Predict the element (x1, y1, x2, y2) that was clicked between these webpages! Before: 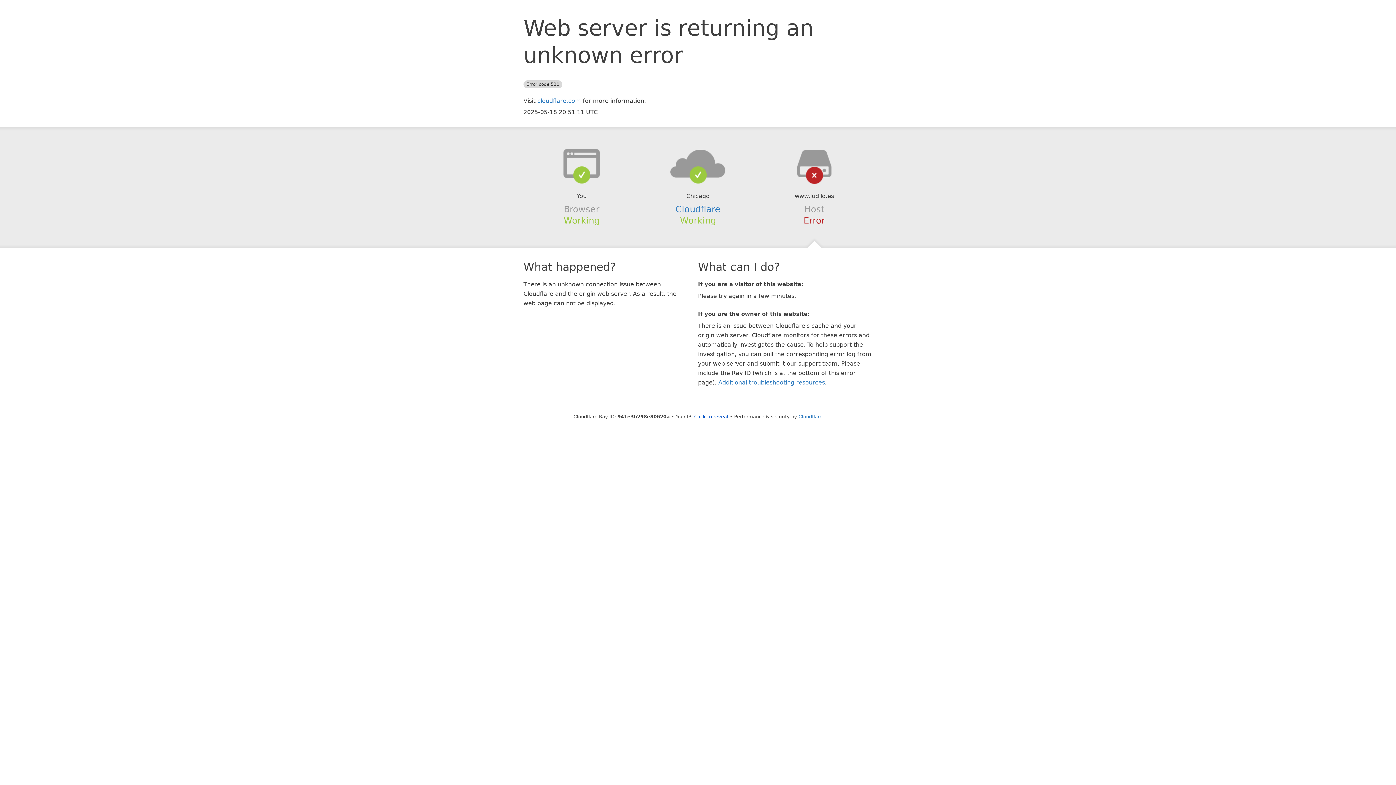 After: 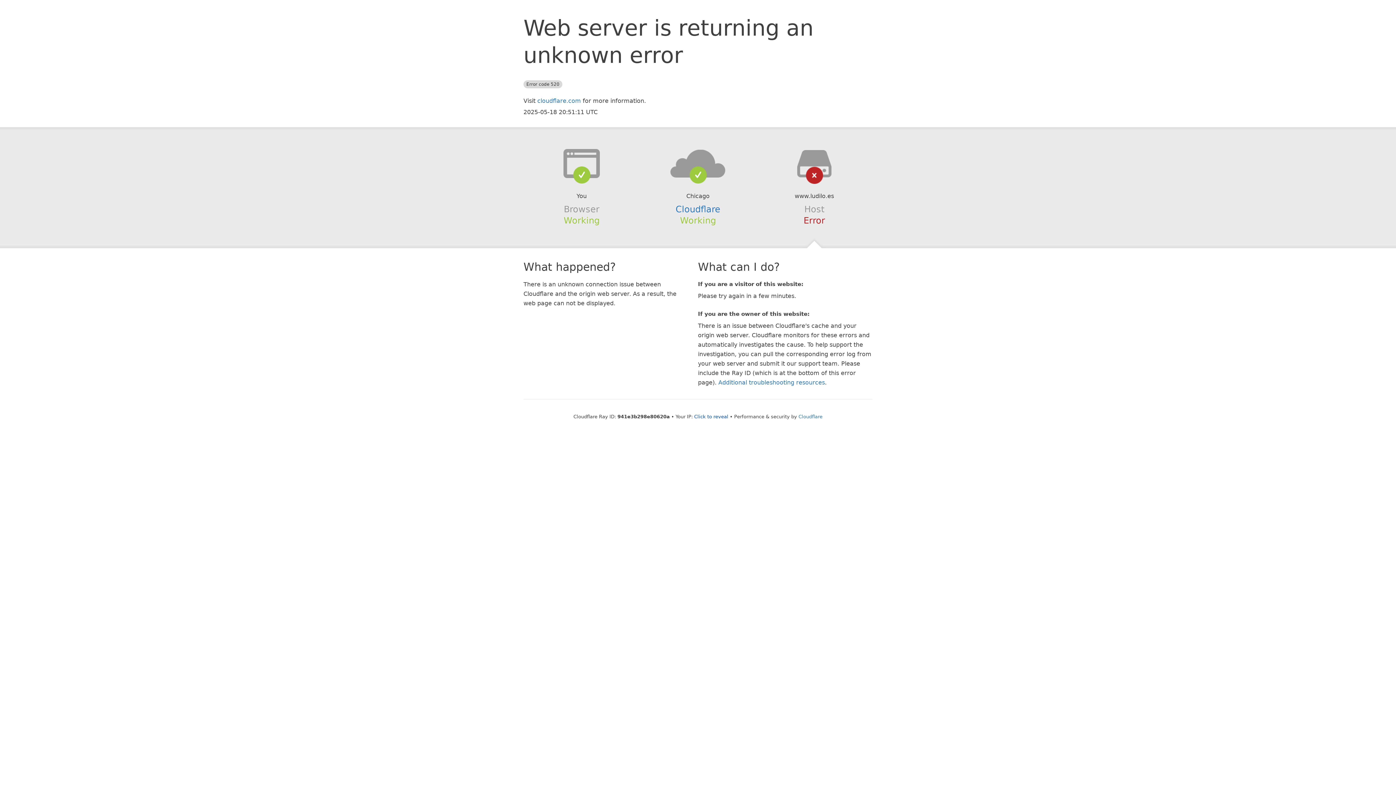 Action: bbox: (639, 148, 756, 178)